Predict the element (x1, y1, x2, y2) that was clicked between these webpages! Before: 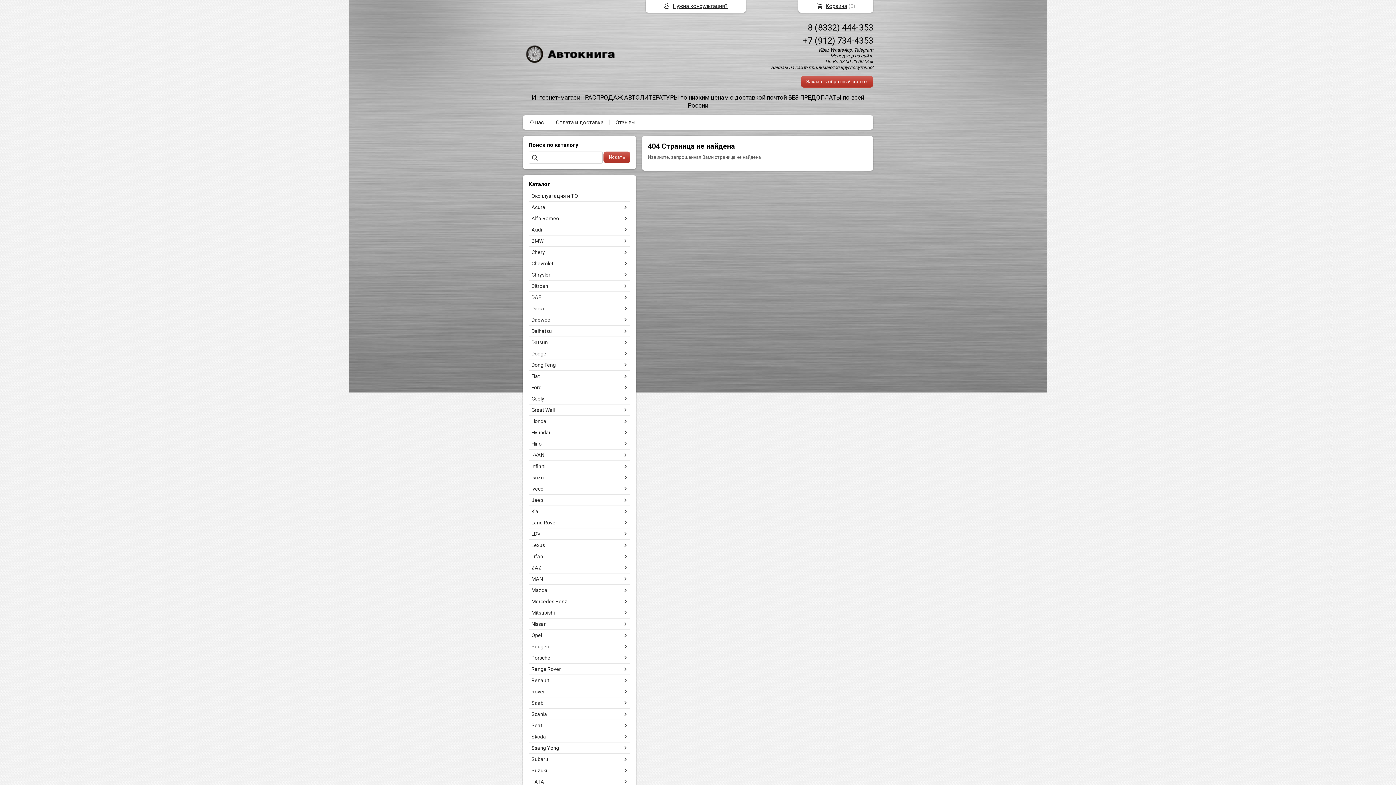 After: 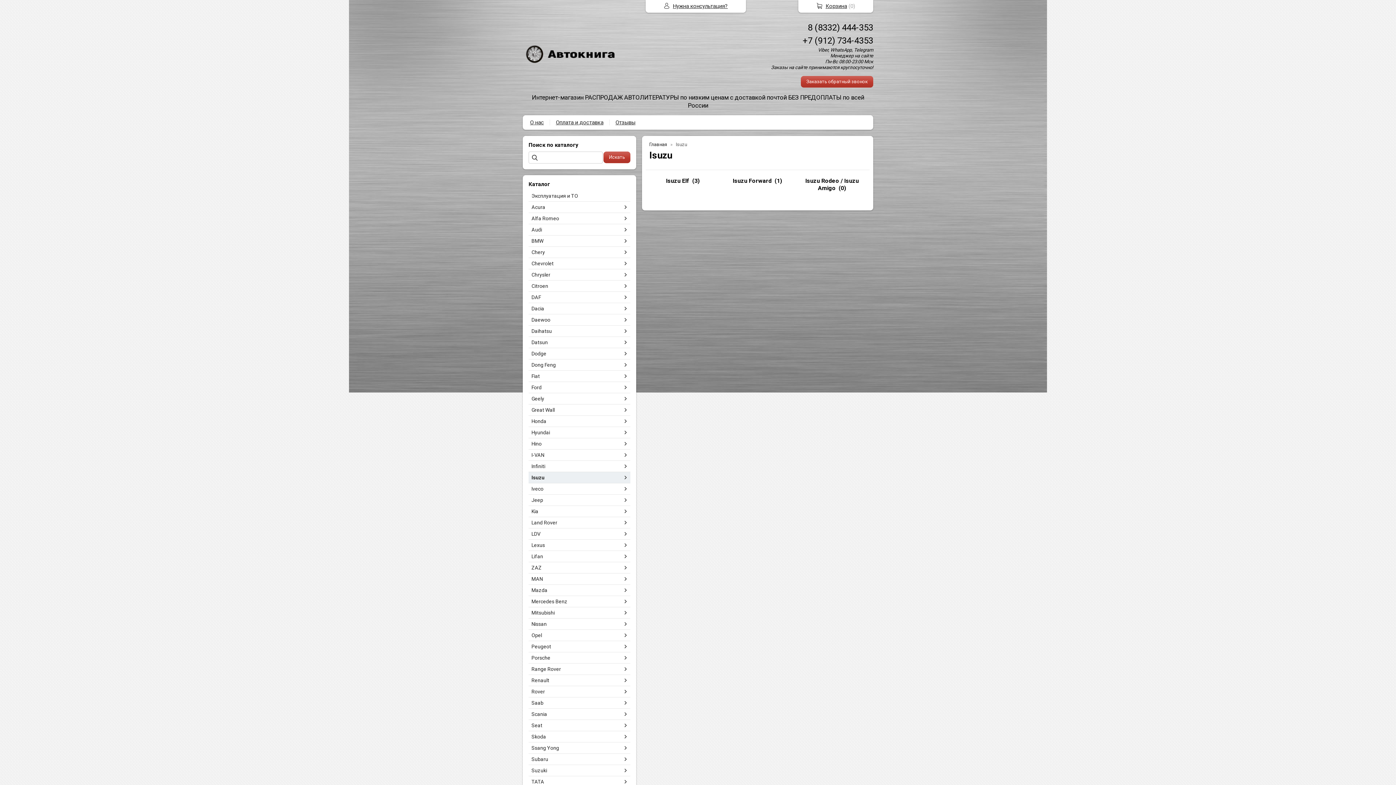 Action: label: Isuzu bbox: (528, 472, 622, 483)